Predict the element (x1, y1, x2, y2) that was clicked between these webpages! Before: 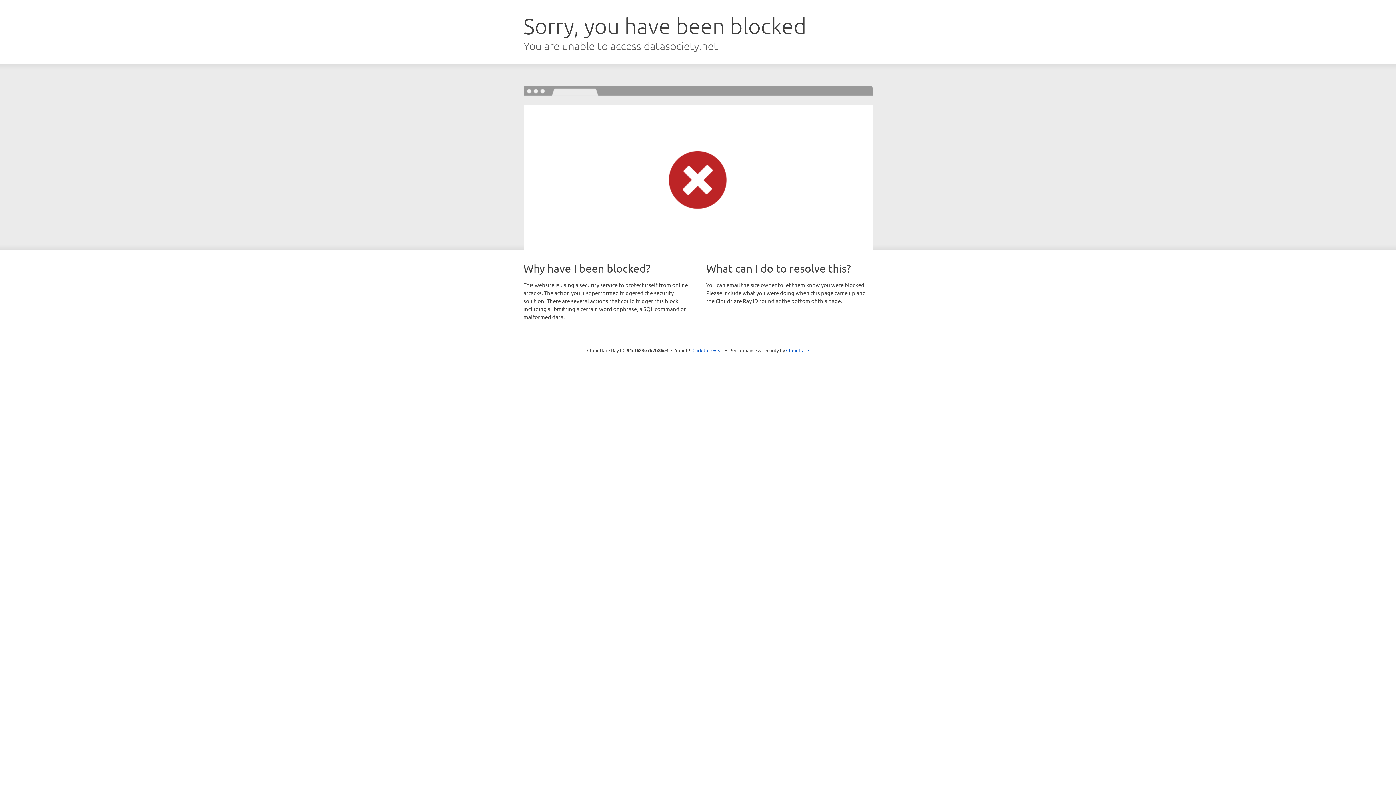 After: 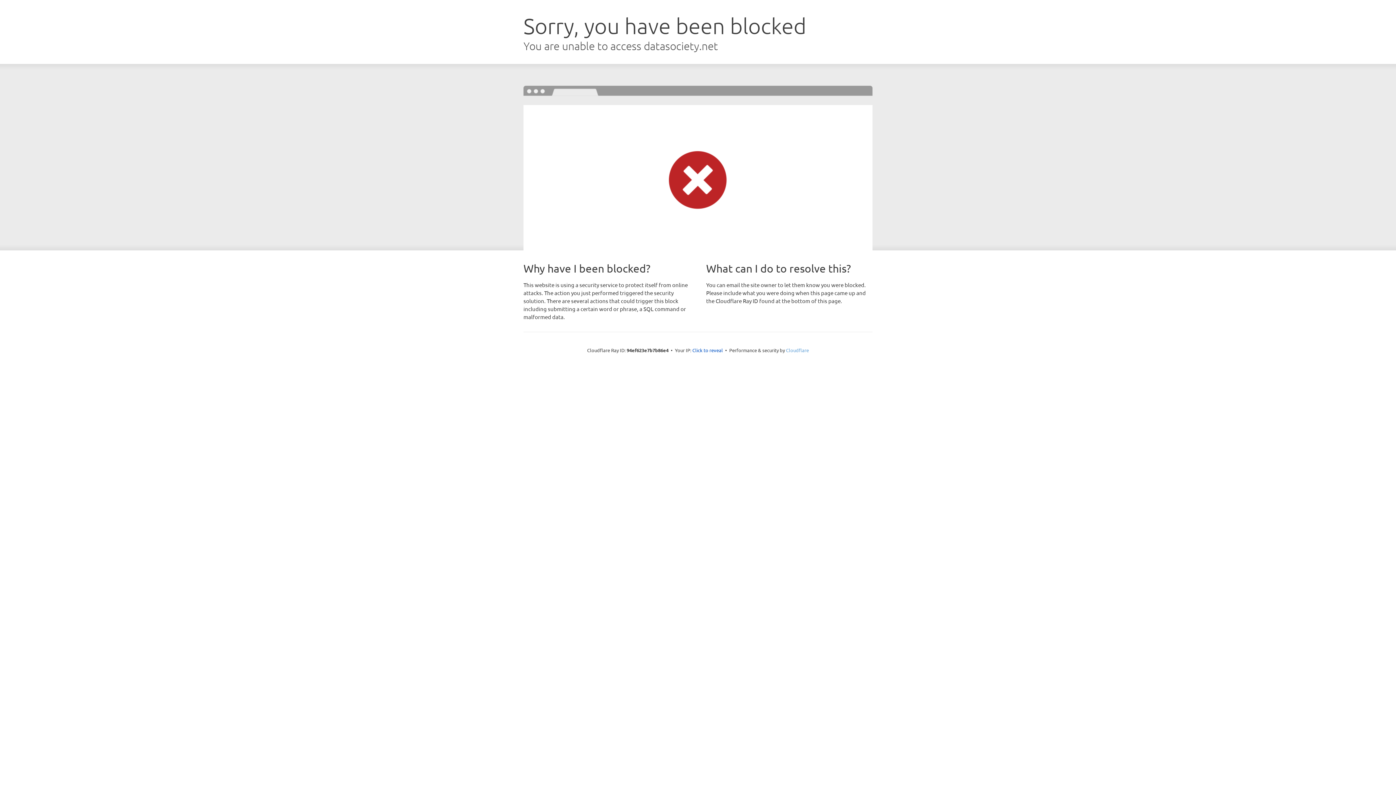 Action: label: Cloudflare bbox: (786, 347, 809, 353)